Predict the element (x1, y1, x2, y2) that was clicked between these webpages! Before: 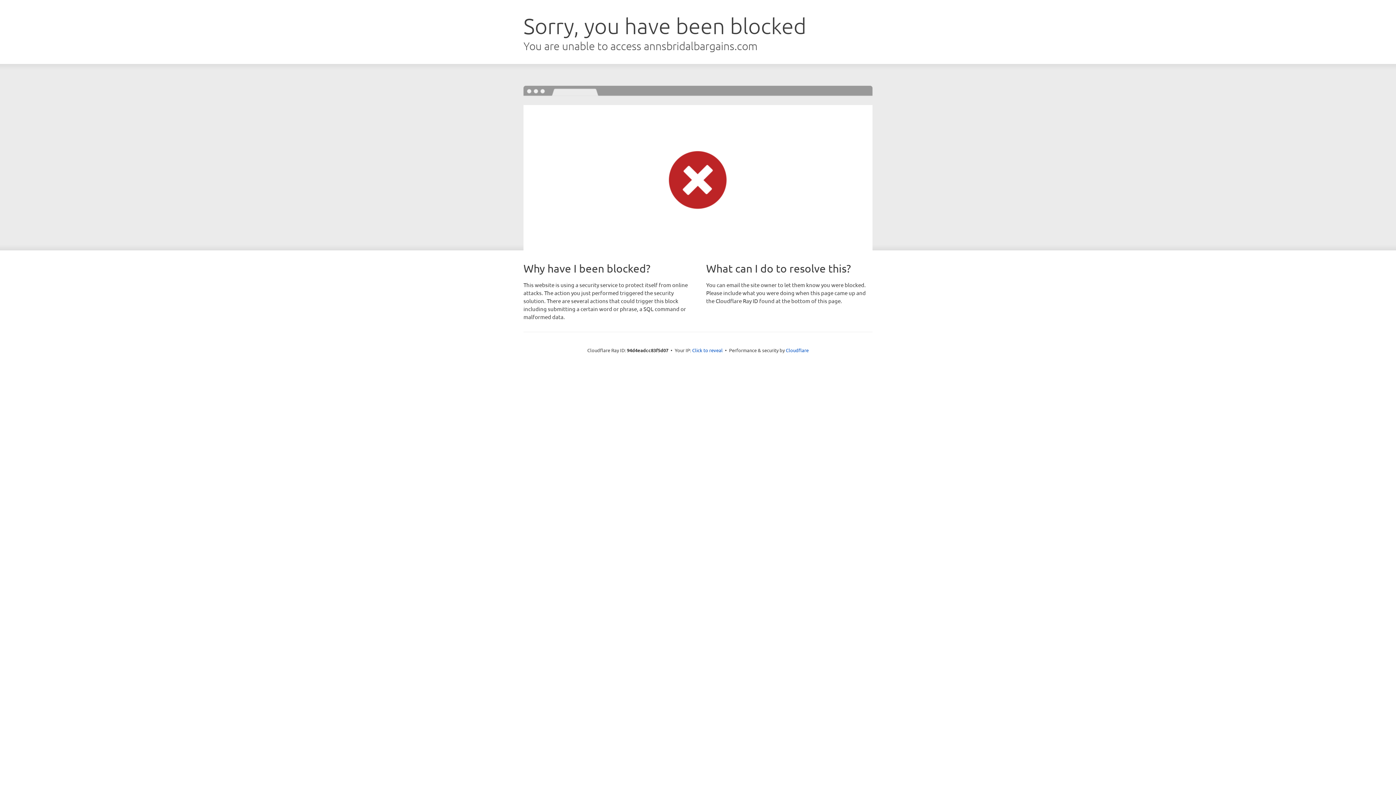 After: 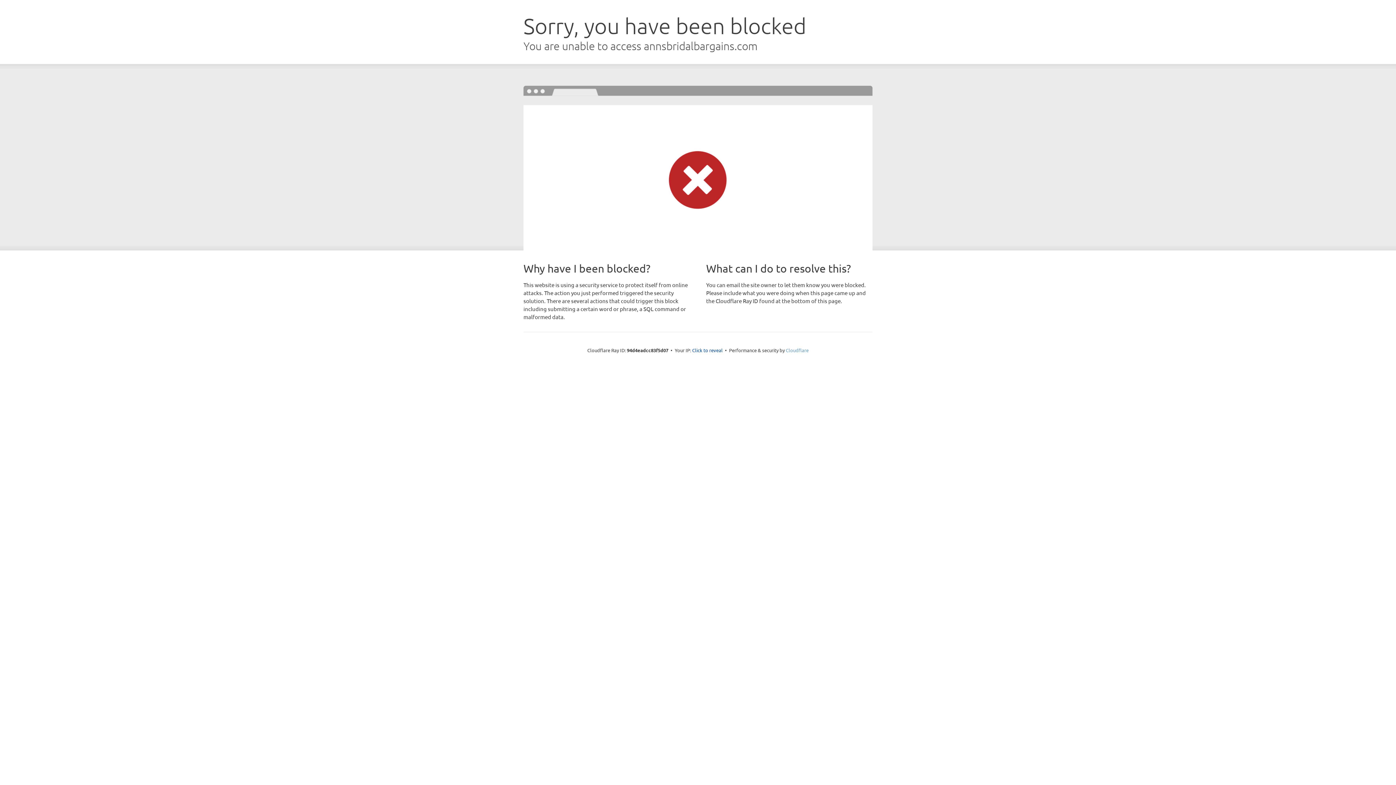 Action: bbox: (786, 347, 808, 353) label: Cloudflare